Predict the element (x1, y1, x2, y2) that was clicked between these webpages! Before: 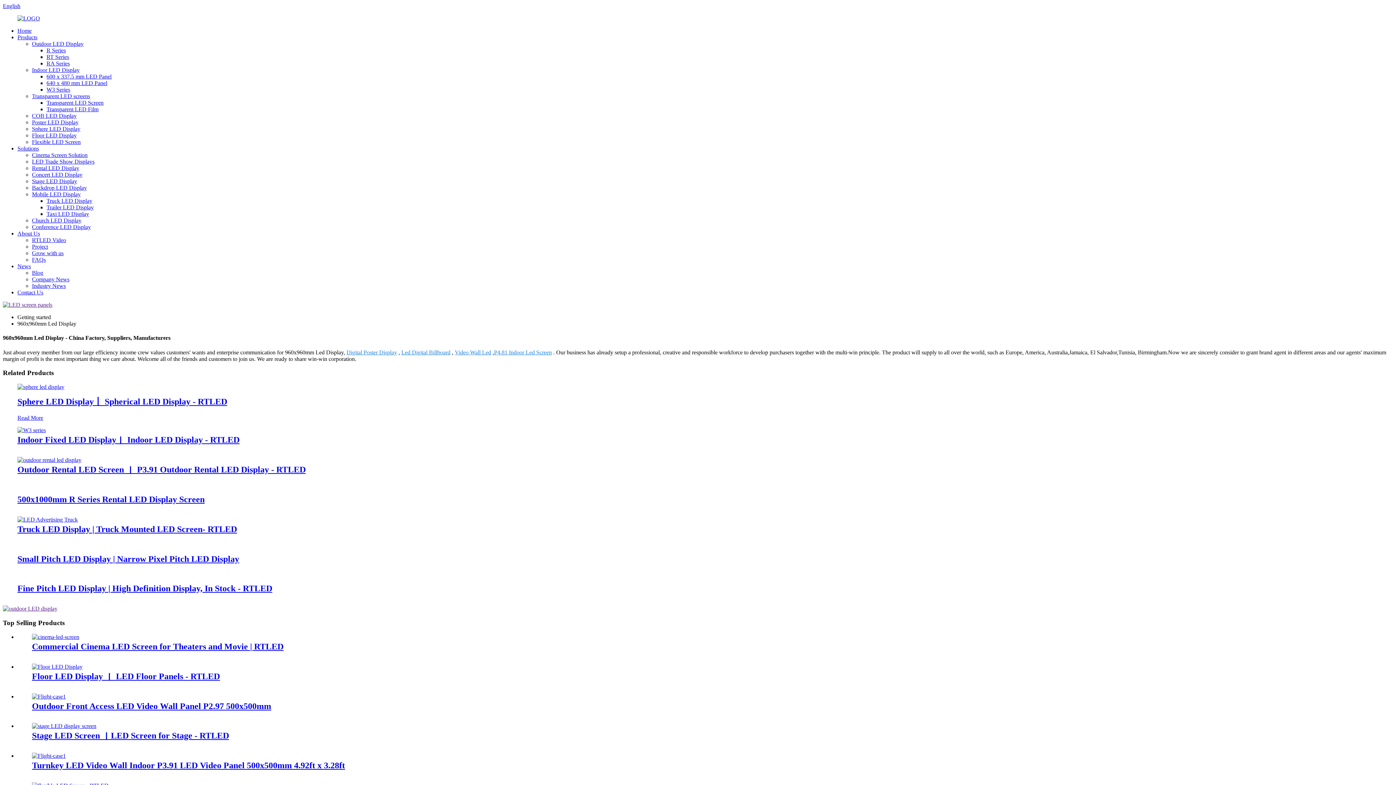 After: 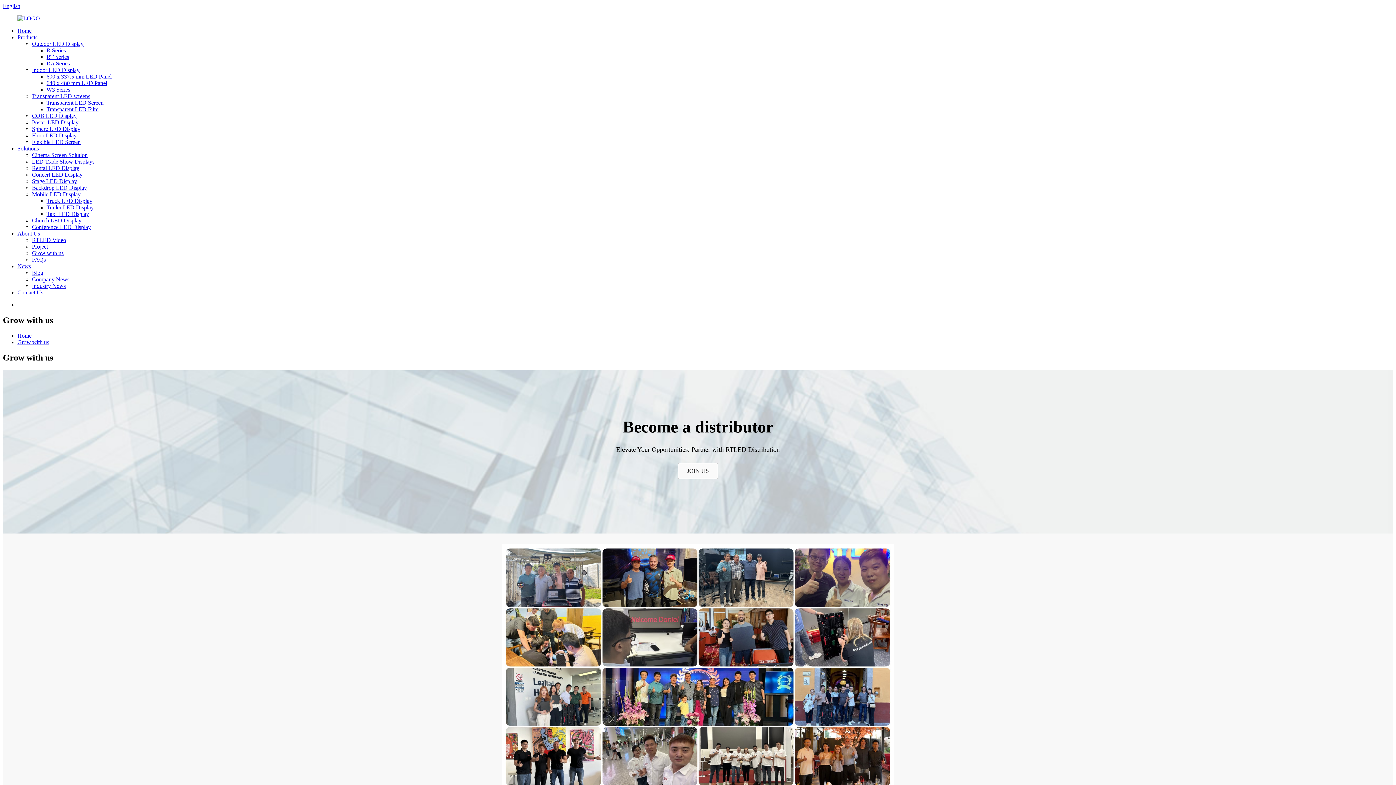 Action: label: Grow with us bbox: (32, 250, 63, 256)